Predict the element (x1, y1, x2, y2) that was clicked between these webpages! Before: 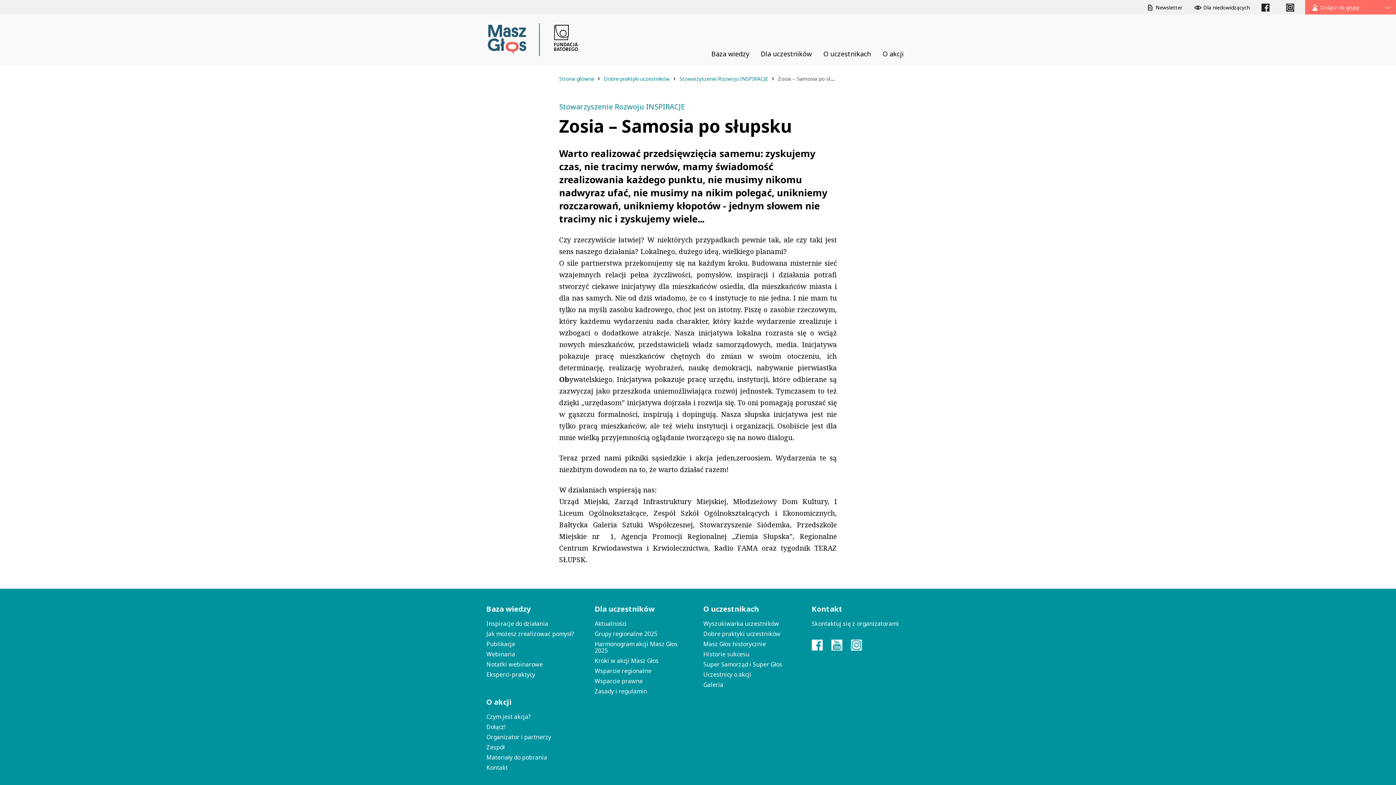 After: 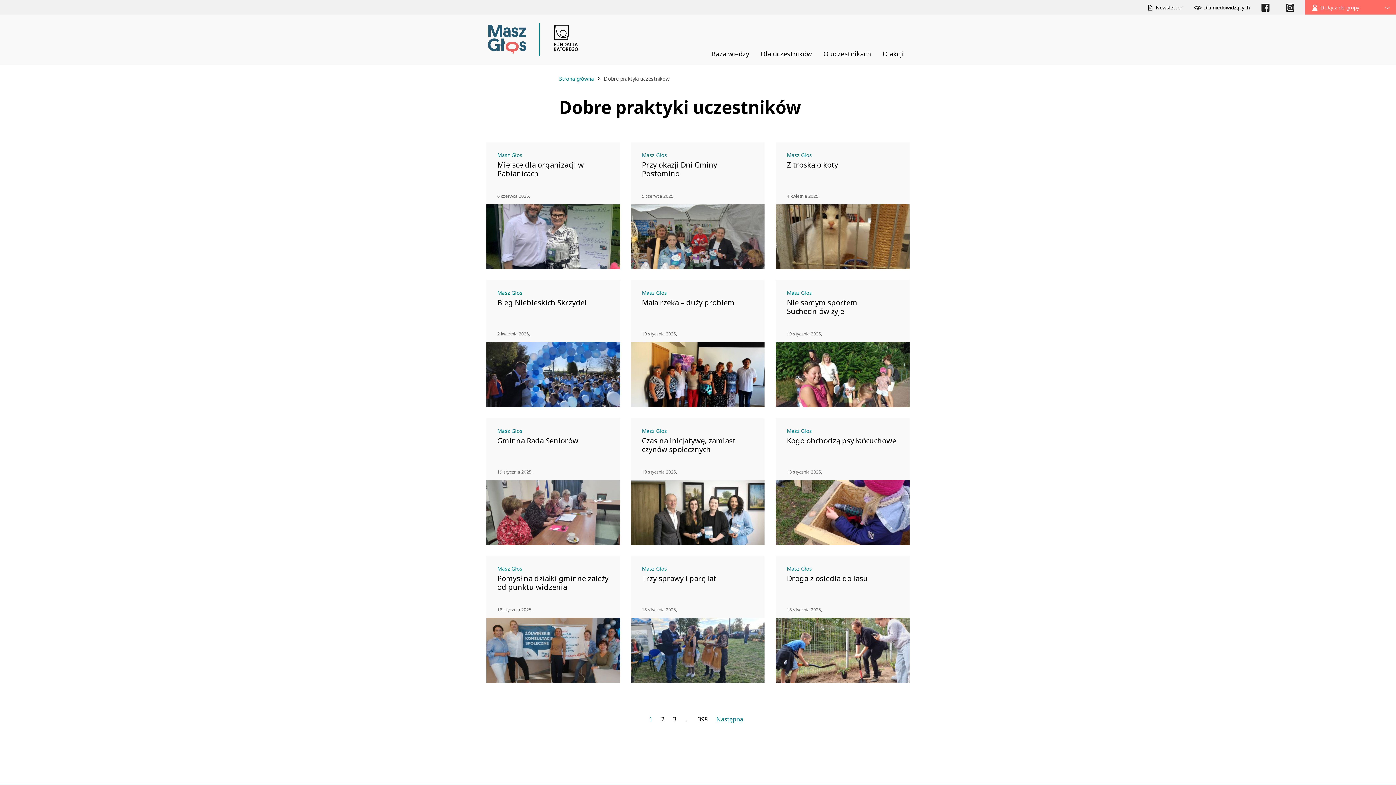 Action: bbox: (604, 75, 671, 82) label: Dobre praktyki uczestników 